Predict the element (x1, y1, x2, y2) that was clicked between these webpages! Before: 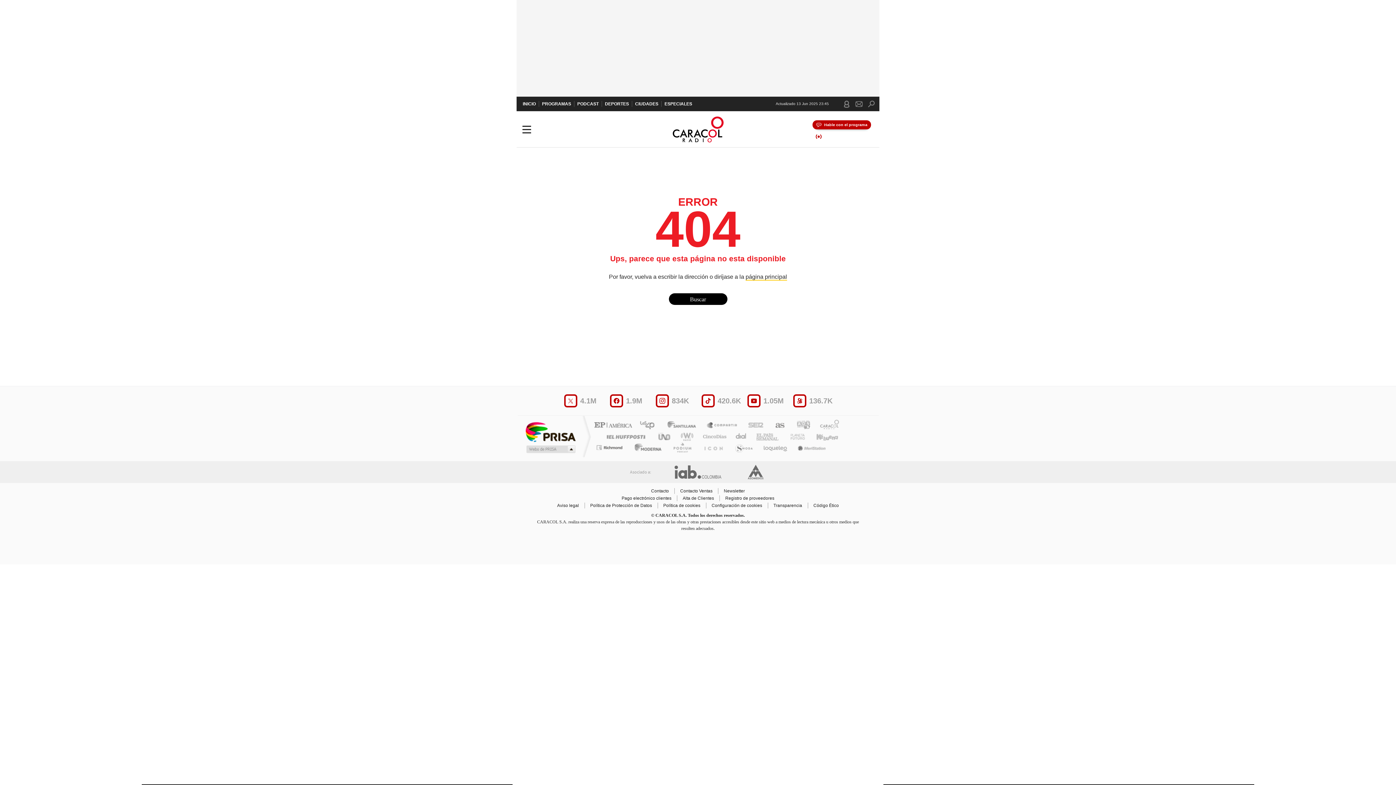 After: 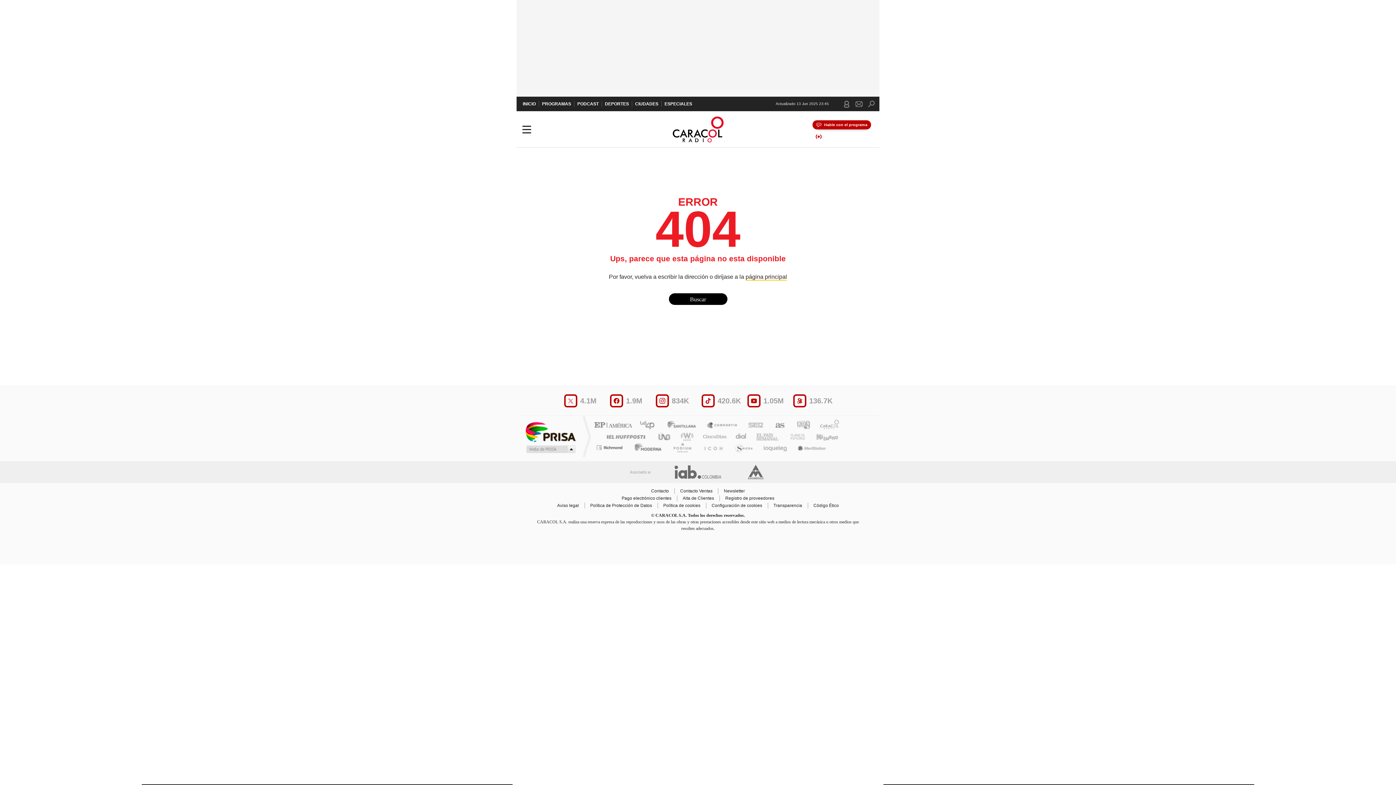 Action: label: AS.com bbox: (766, 421, 786, 430)